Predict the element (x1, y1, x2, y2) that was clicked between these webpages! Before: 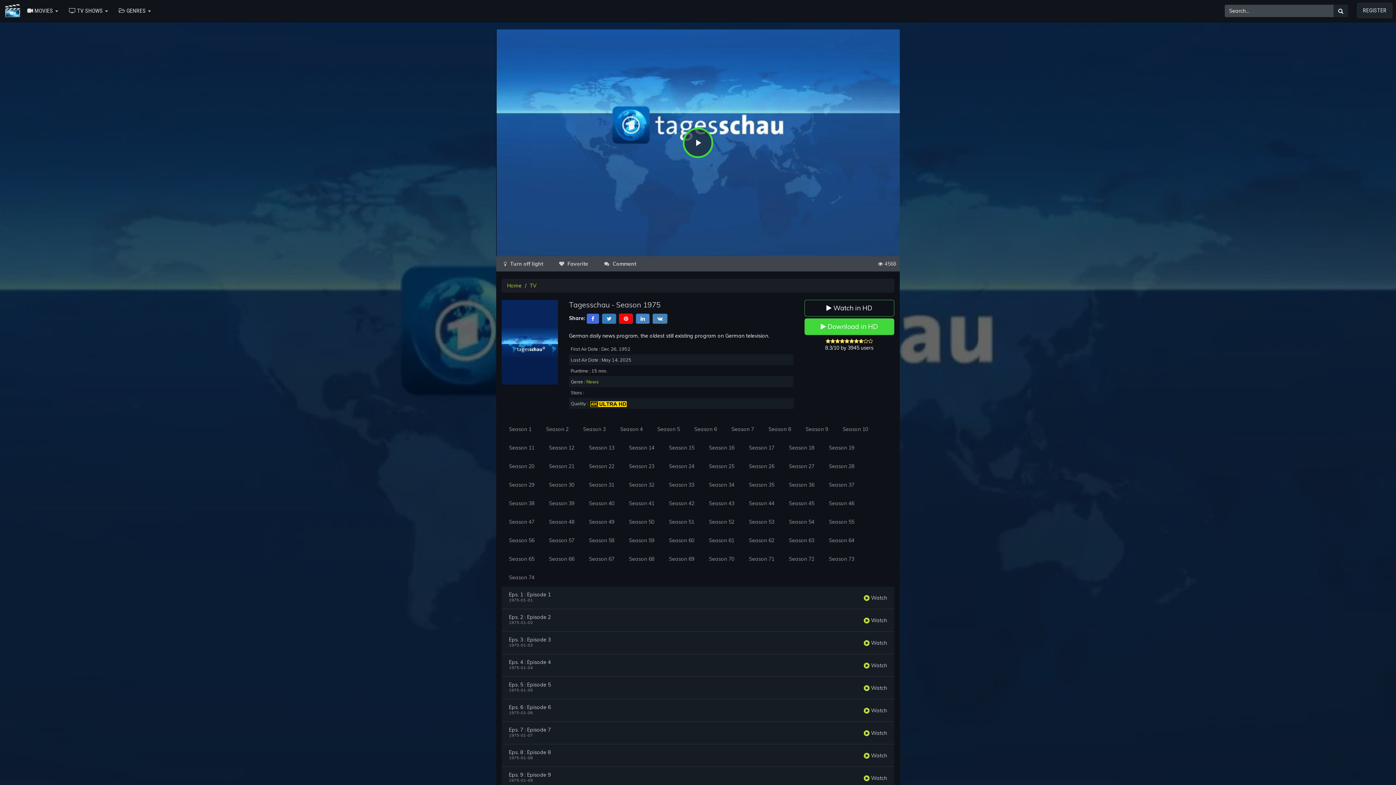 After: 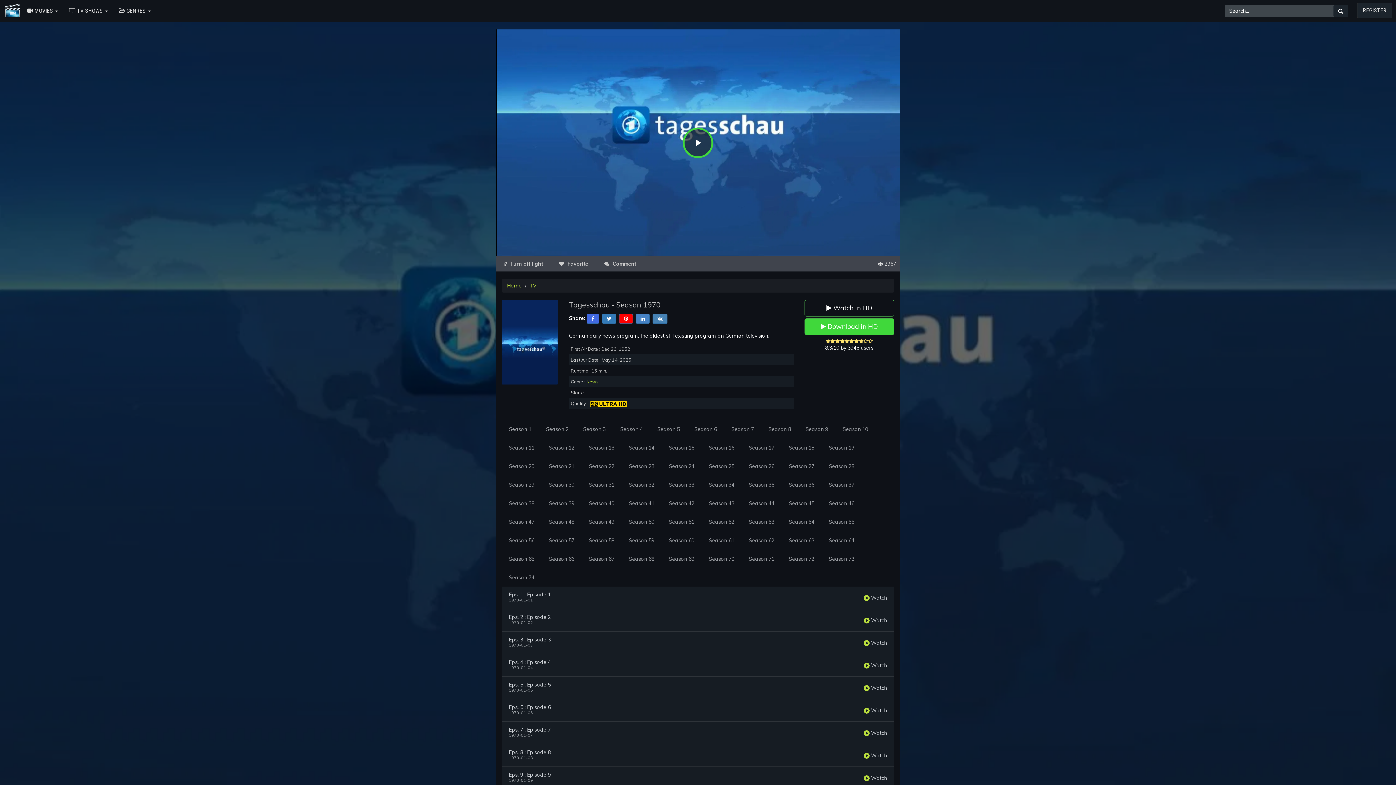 Action: label: Season 19 bbox: (821, 438, 861, 457)